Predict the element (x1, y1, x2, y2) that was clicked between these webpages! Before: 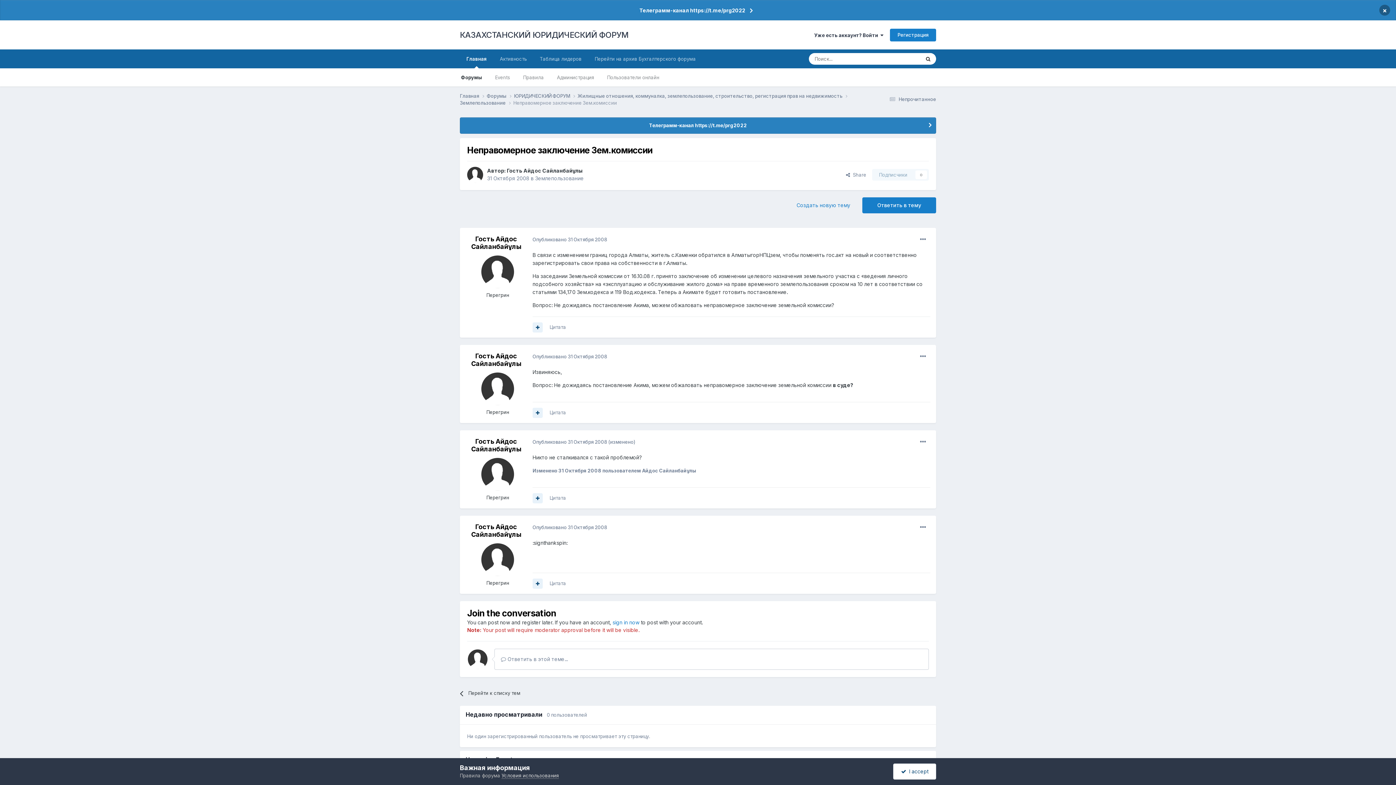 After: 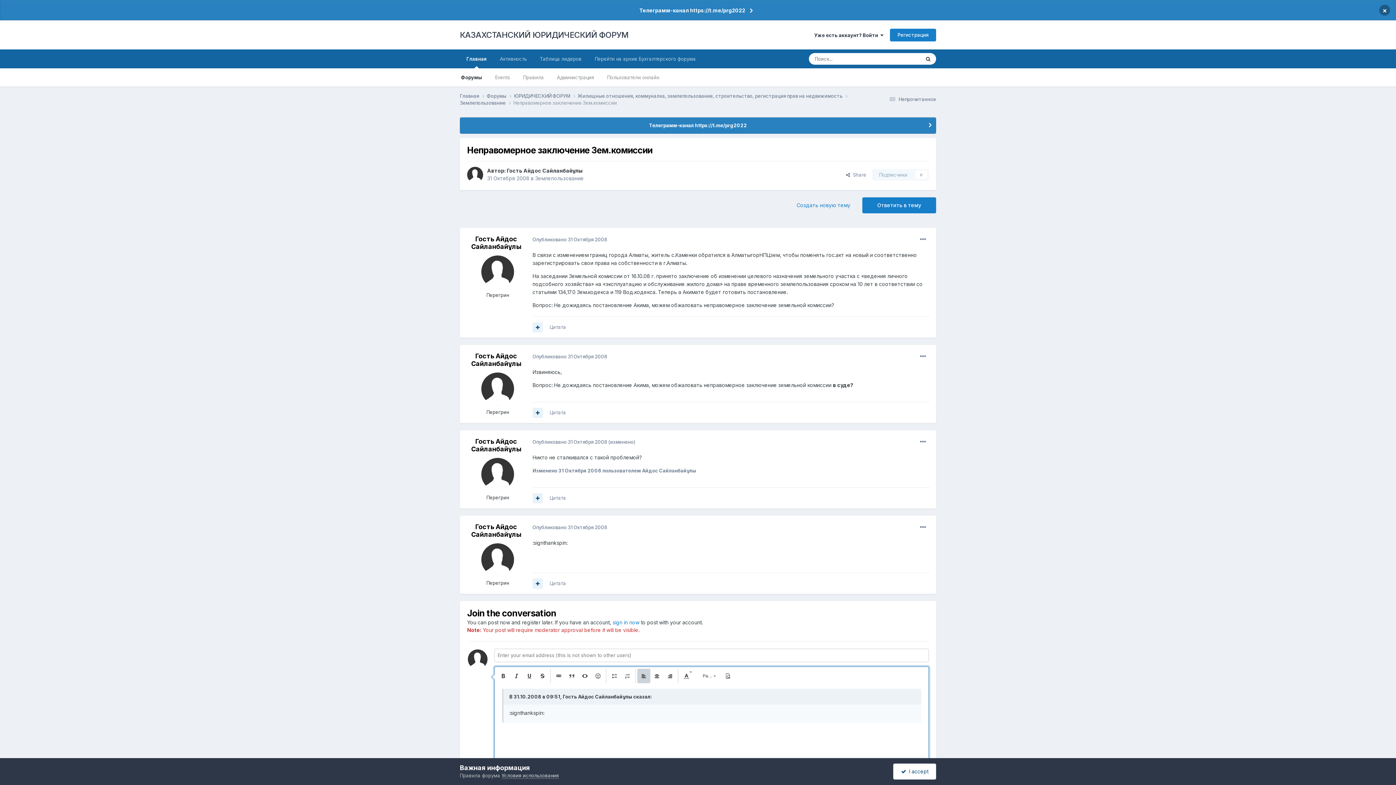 Action: bbox: (549, 580, 566, 586) label: Цитата